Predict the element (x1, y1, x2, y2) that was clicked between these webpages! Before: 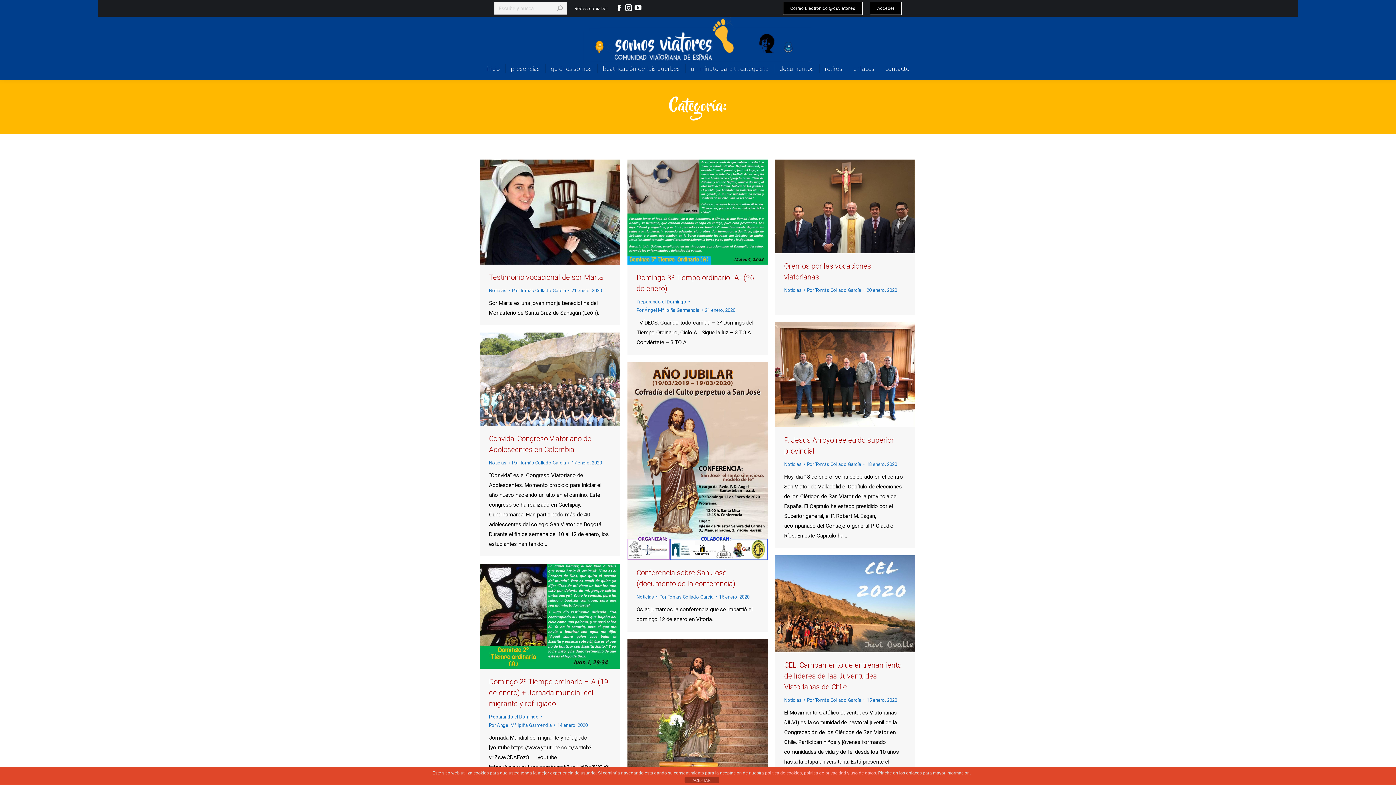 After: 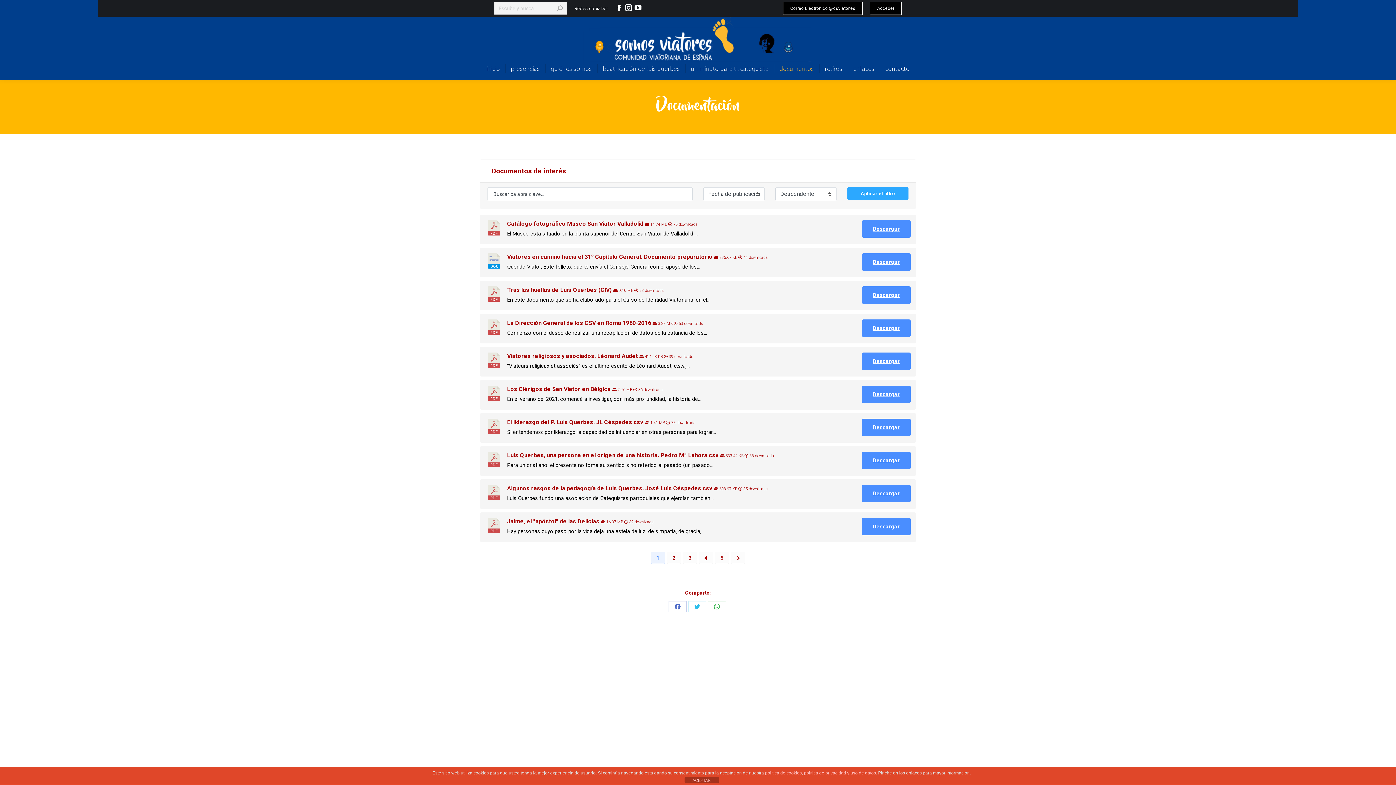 Action: bbox: (779, 64, 814, 73) label: documentos